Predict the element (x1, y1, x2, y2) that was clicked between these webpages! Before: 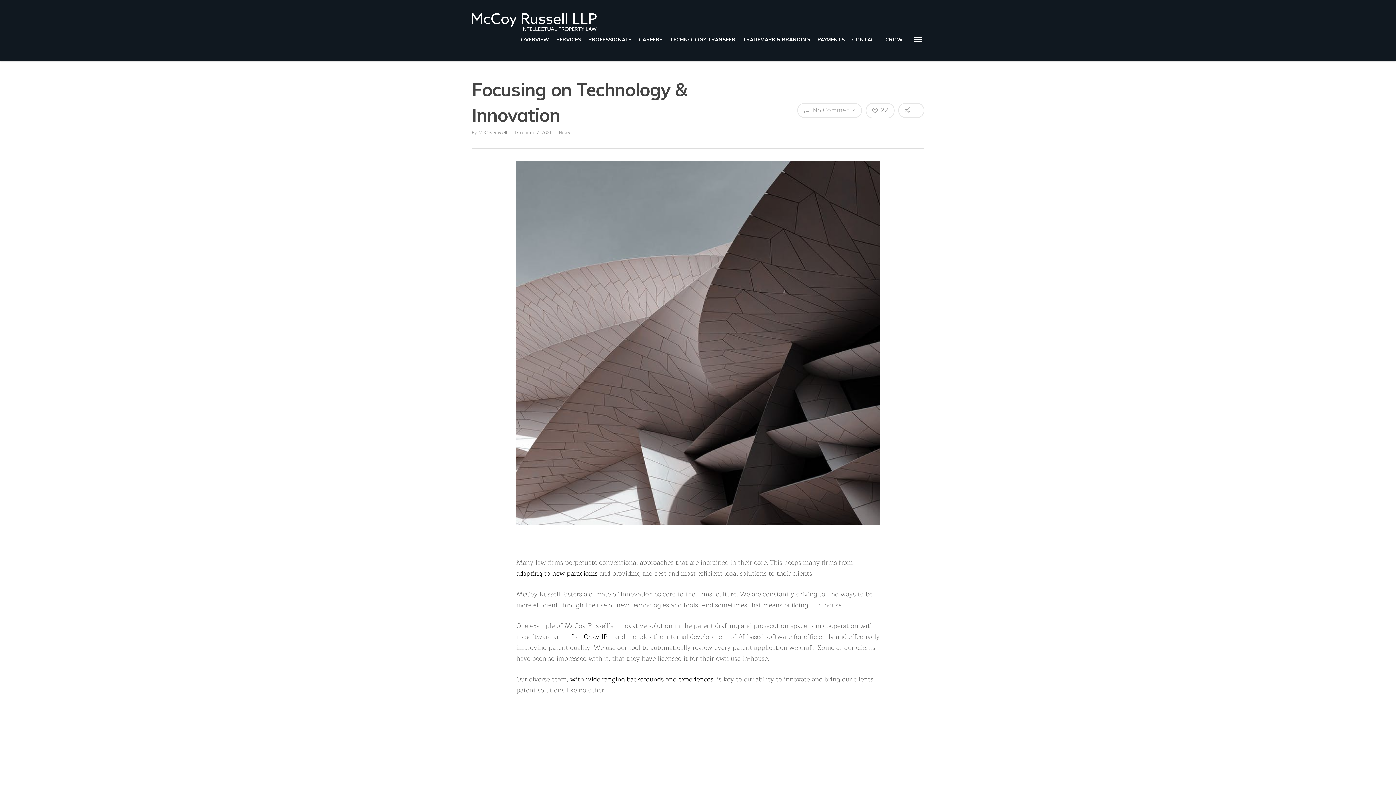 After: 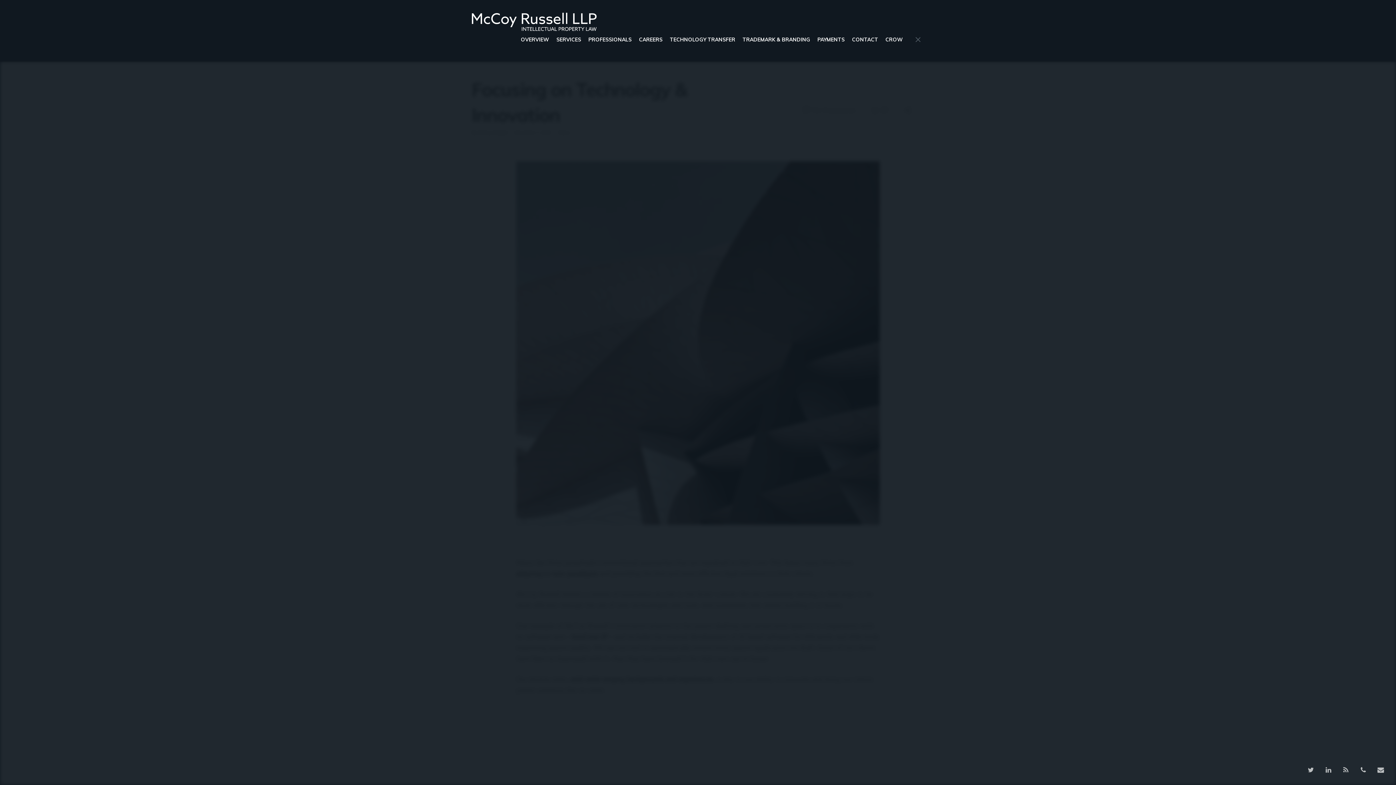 Action: bbox: (914, 35, 922, 44)